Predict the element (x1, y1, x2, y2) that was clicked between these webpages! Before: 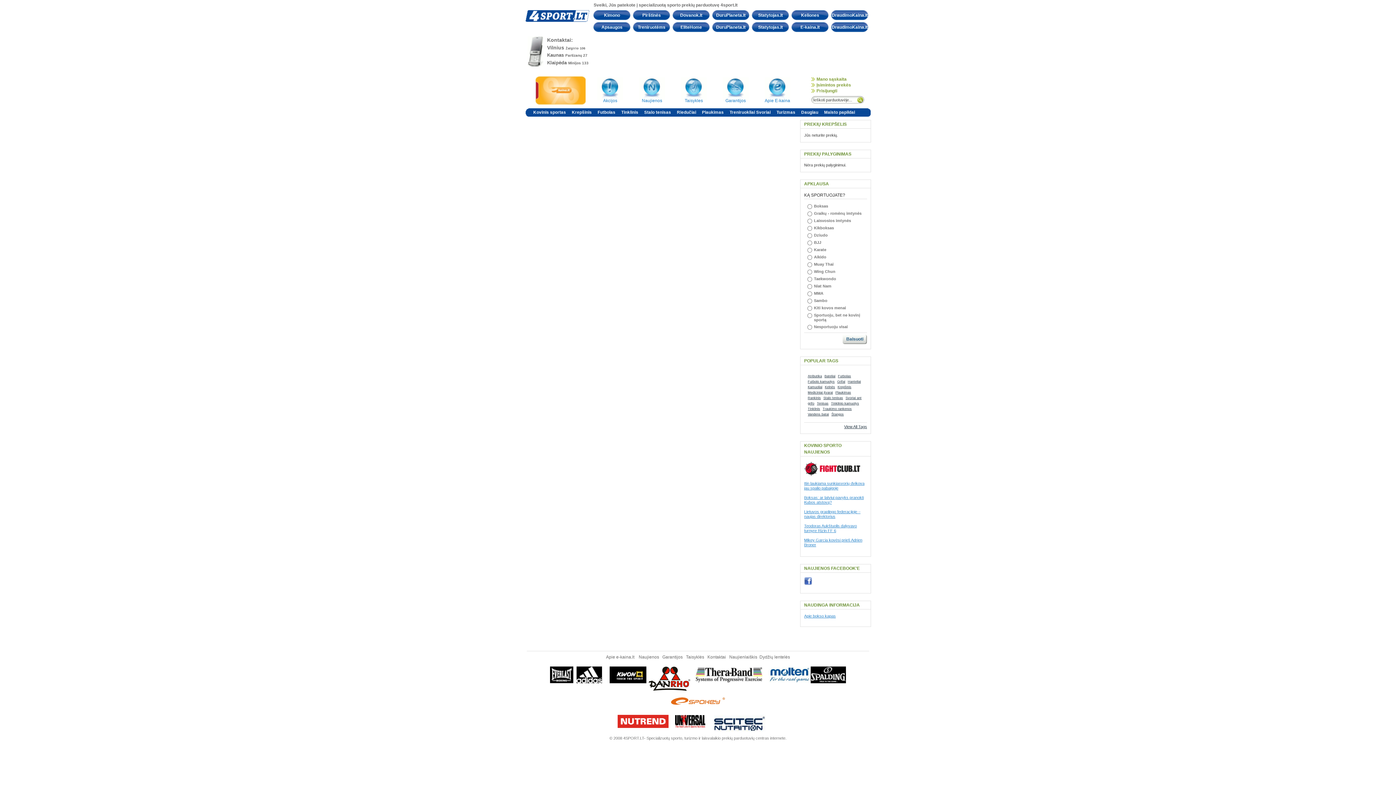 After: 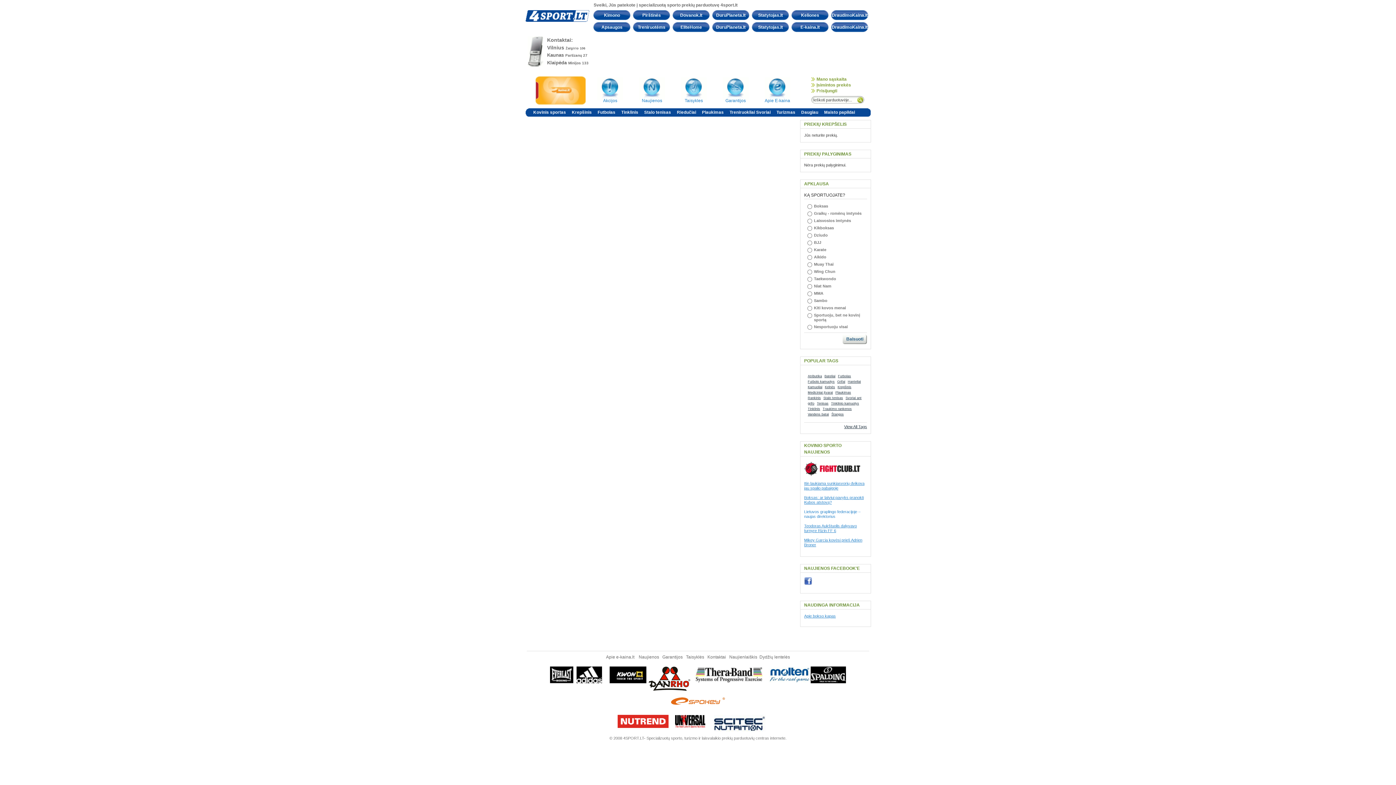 Action: bbox: (804, 509, 860, 518) label: Lietuvos graplingo federacijoje – naujas direktorius